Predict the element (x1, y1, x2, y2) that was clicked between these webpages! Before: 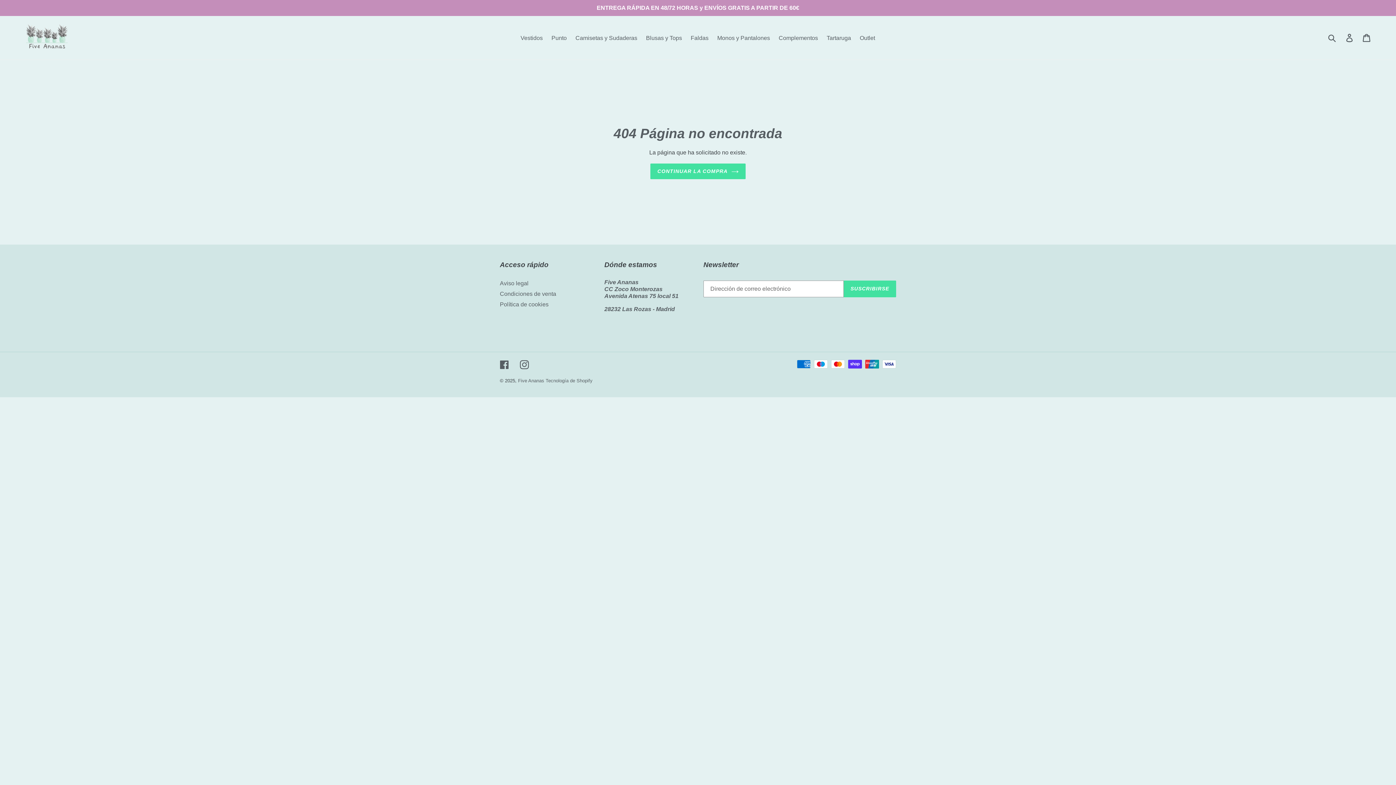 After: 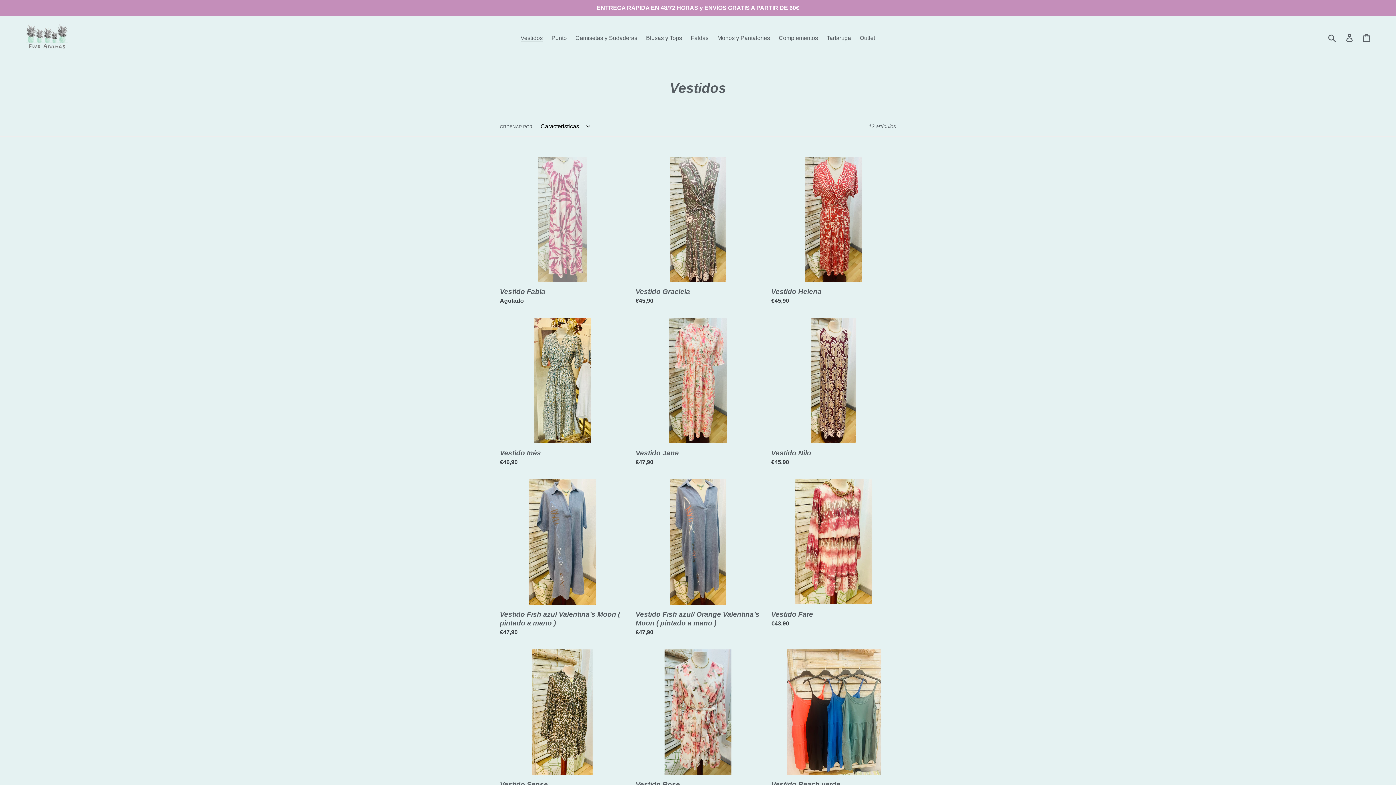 Action: bbox: (517, 32, 546, 43) label: Vestidos